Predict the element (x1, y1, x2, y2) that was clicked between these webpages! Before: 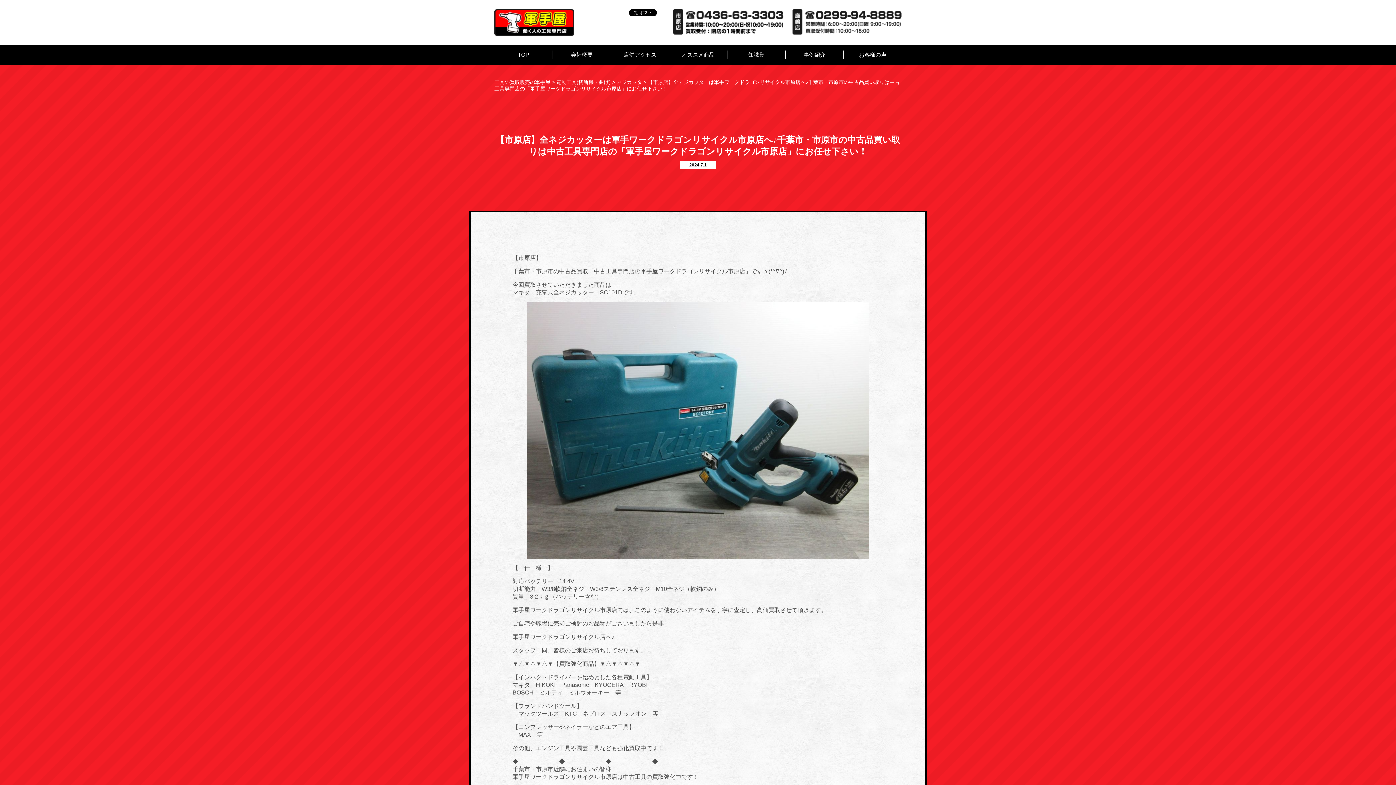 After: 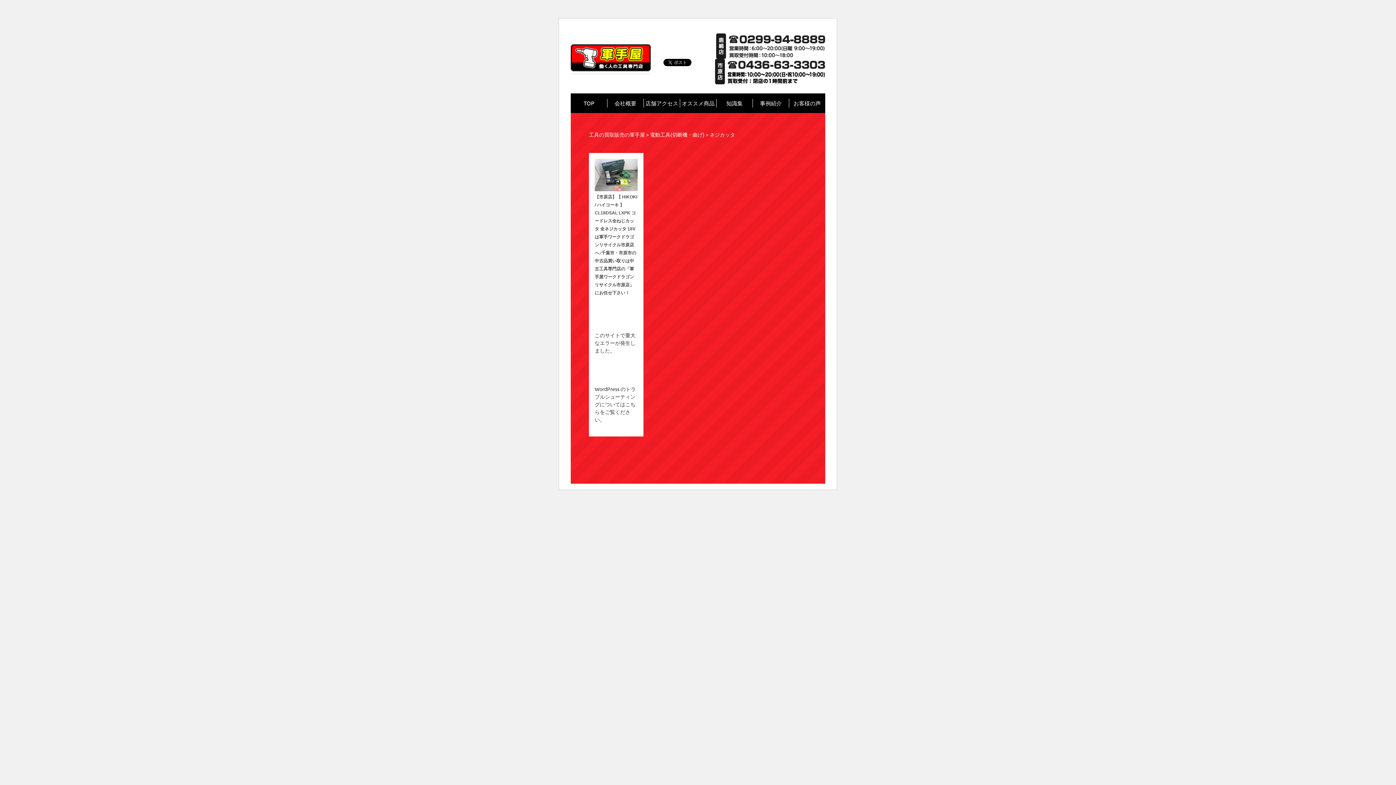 Action: label: ネジカッタ bbox: (616, 79, 642, 85)